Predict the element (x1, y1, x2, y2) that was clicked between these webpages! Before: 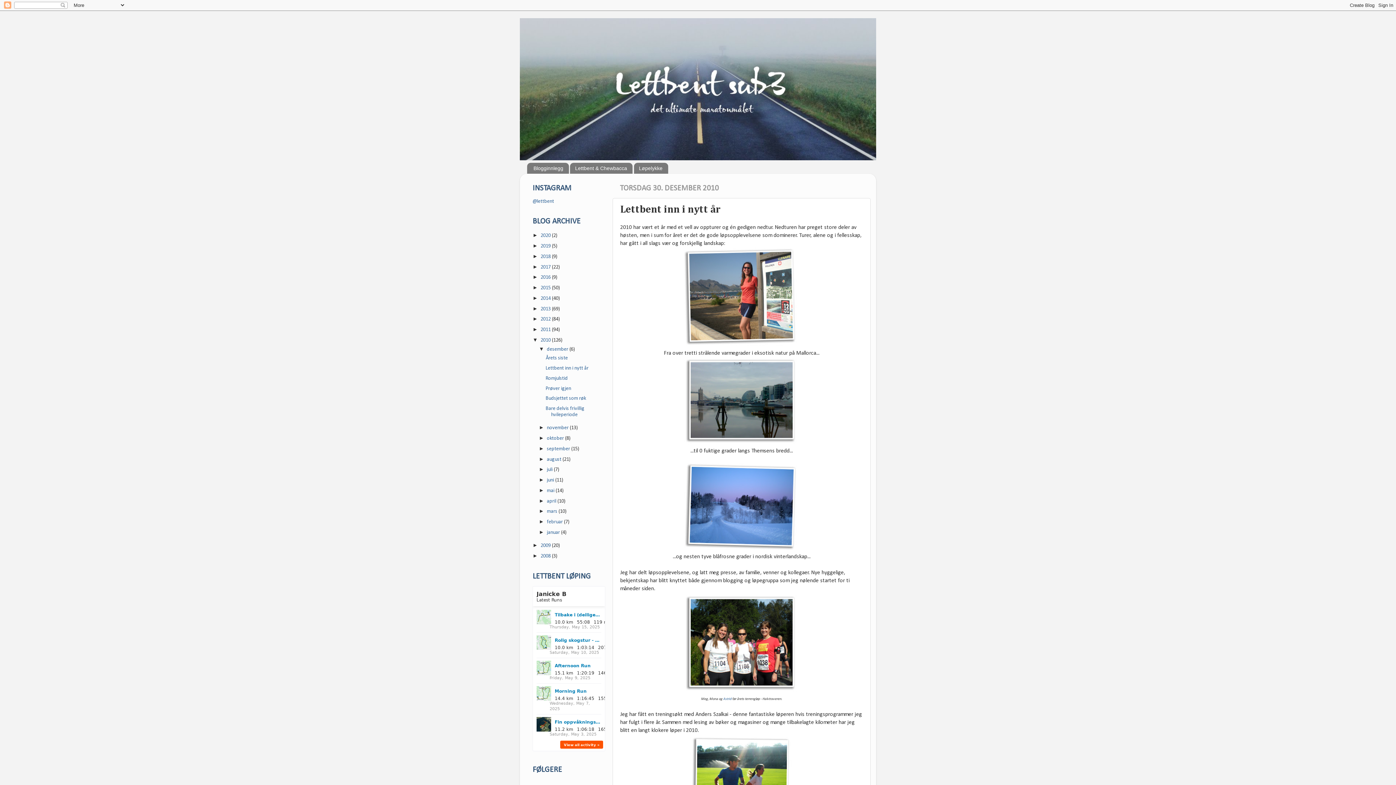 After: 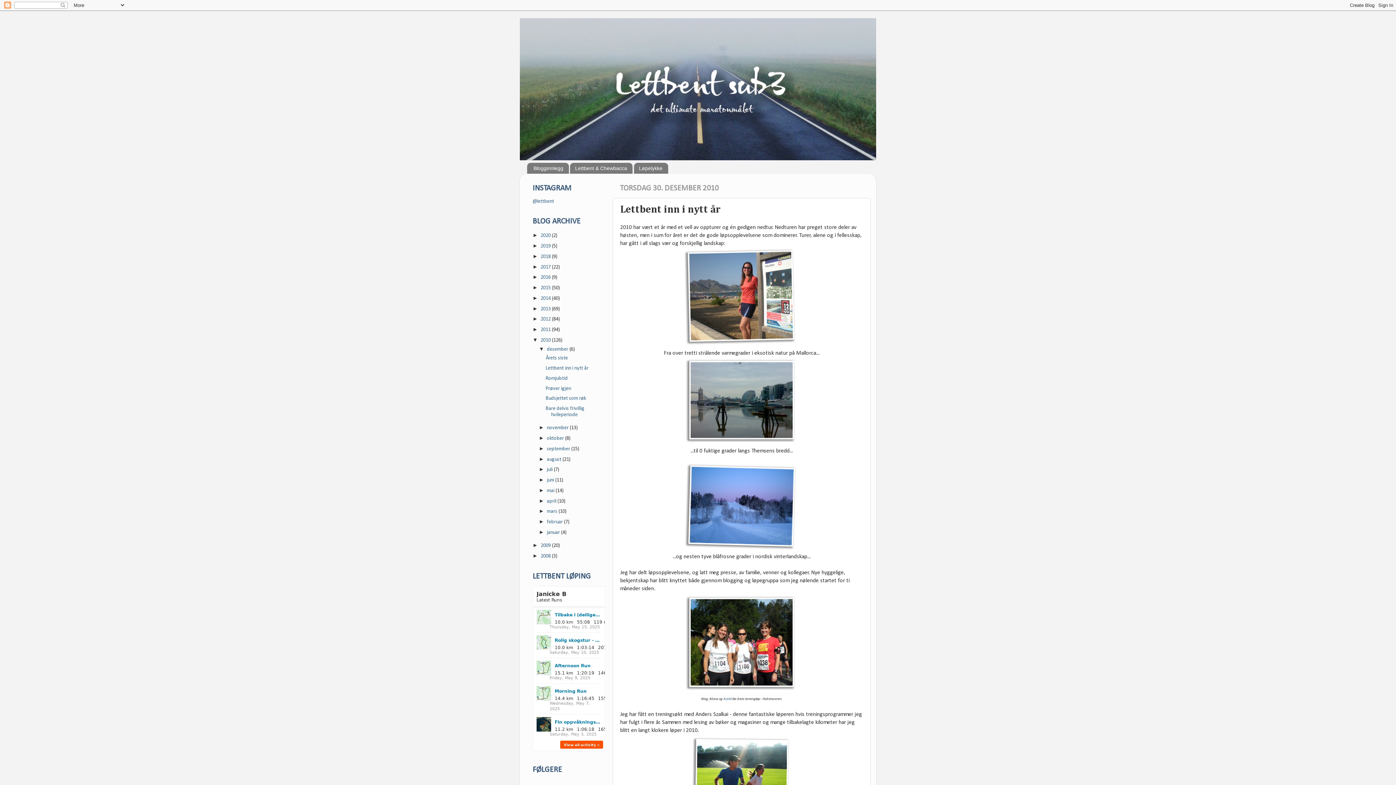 Action: label: Lettbent inn i nytt år bbox: (545, 365, 588, 371)